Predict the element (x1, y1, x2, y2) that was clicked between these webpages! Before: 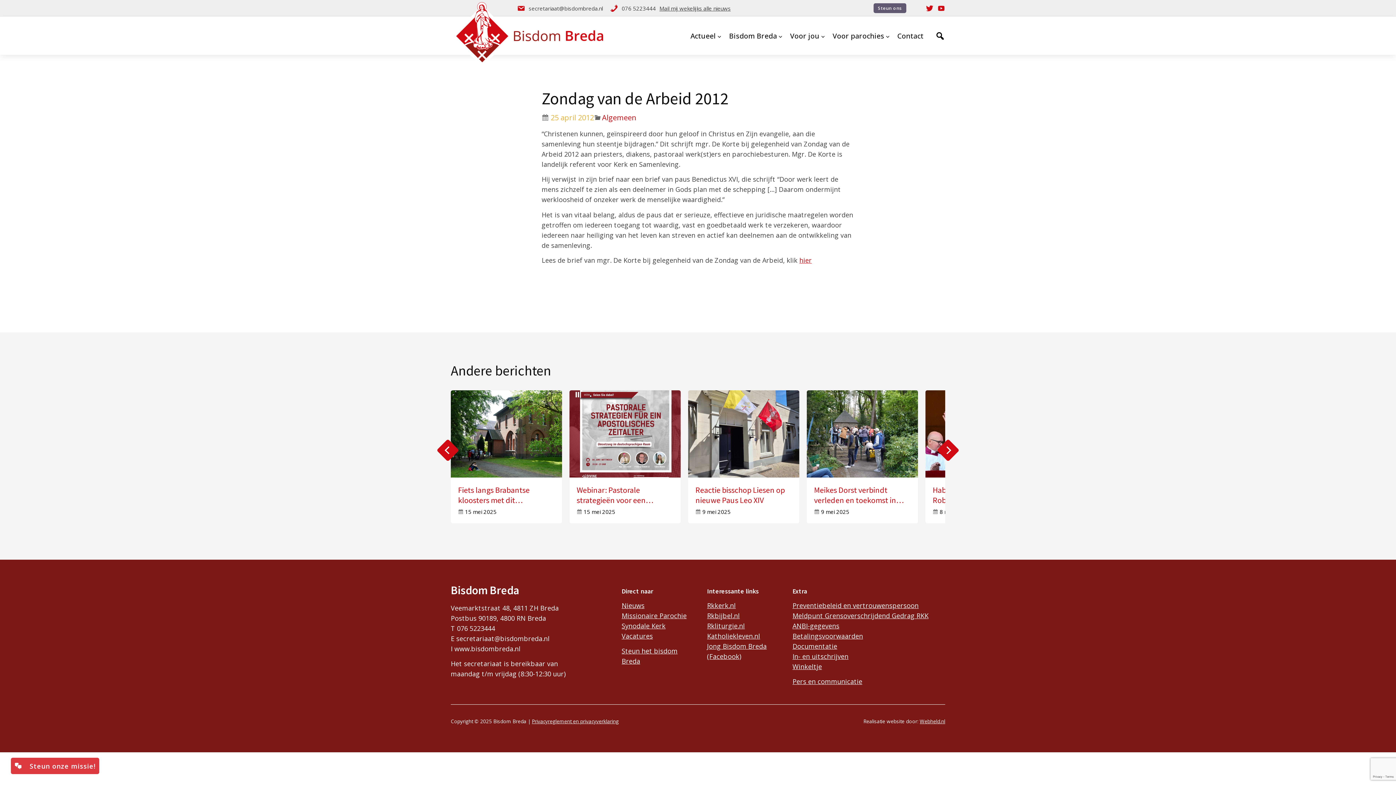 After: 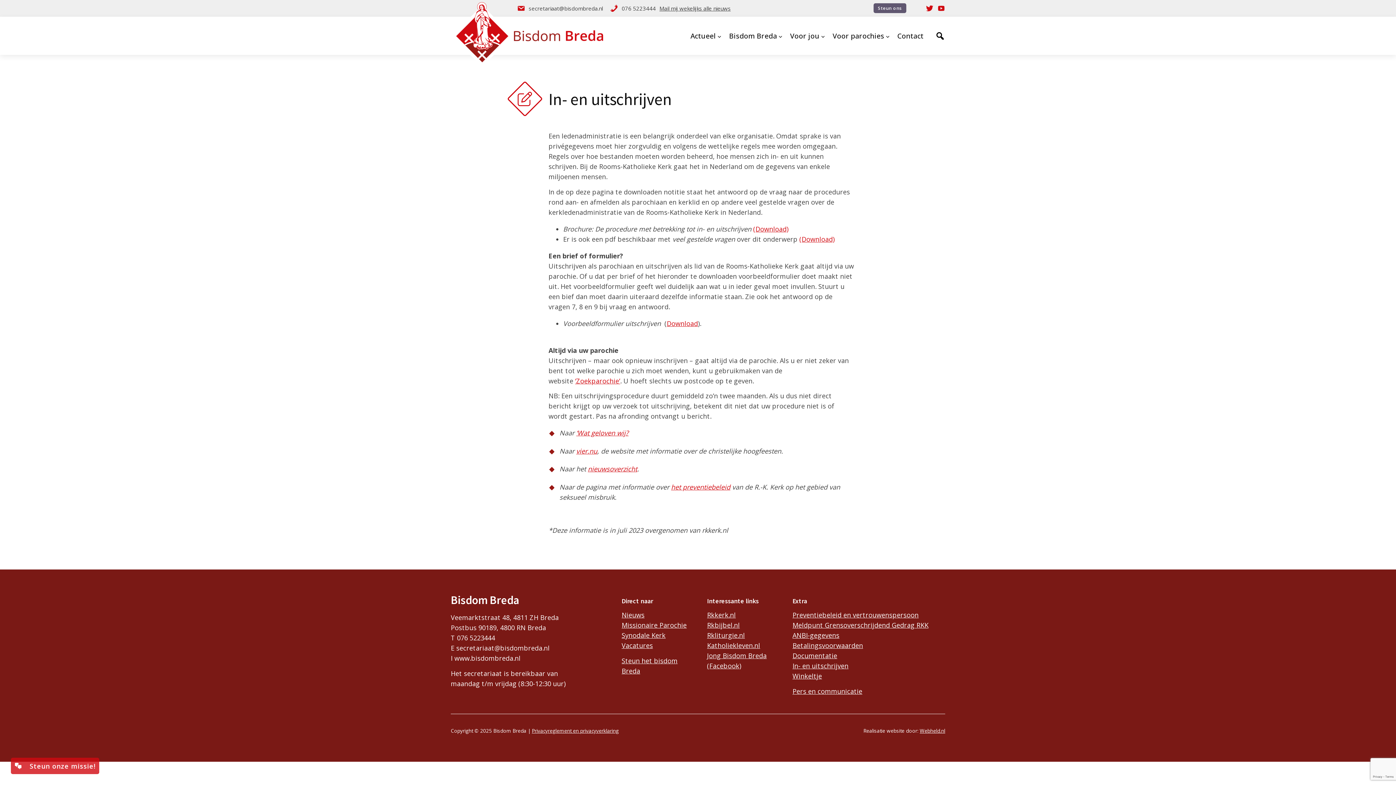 Action: bbox: (792, 652, 848, 661) label: In- en uitschrijven